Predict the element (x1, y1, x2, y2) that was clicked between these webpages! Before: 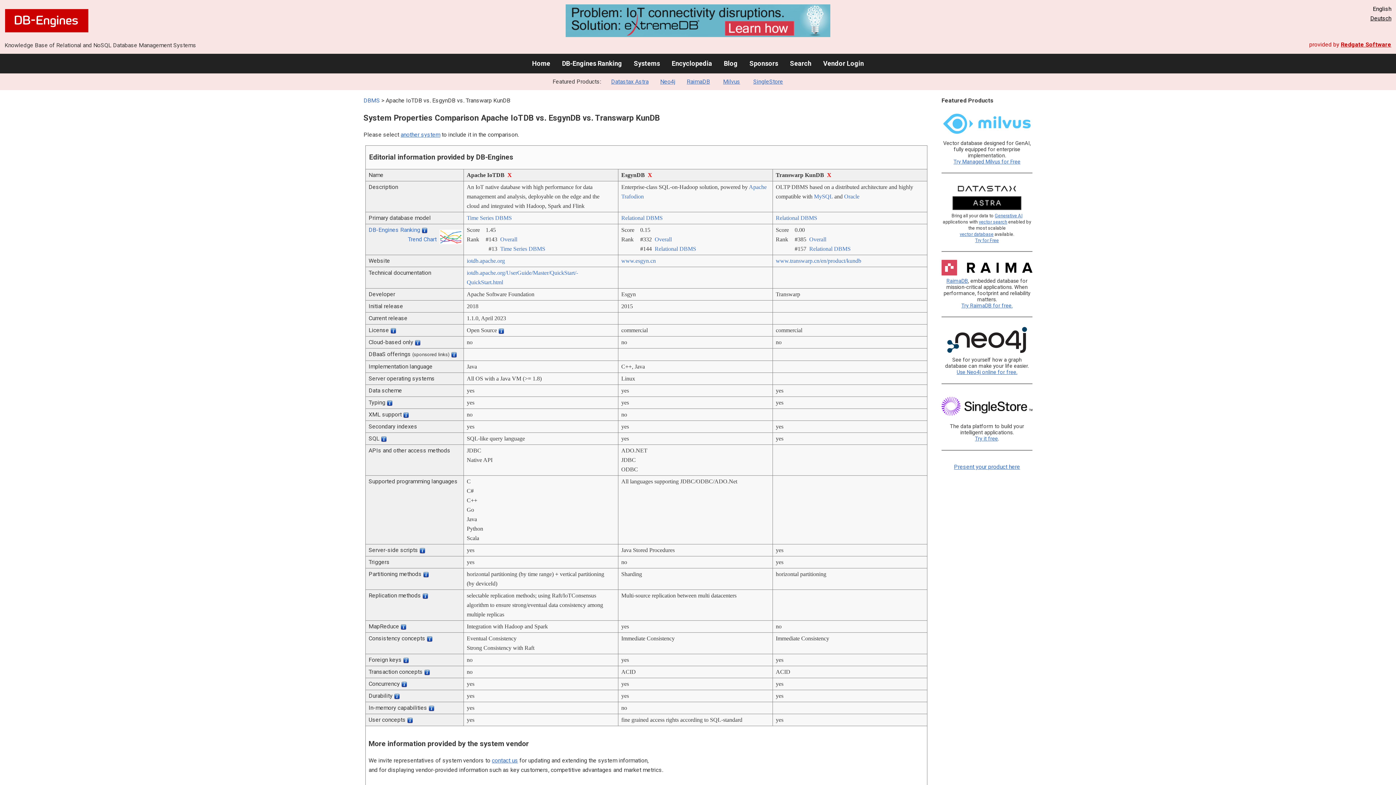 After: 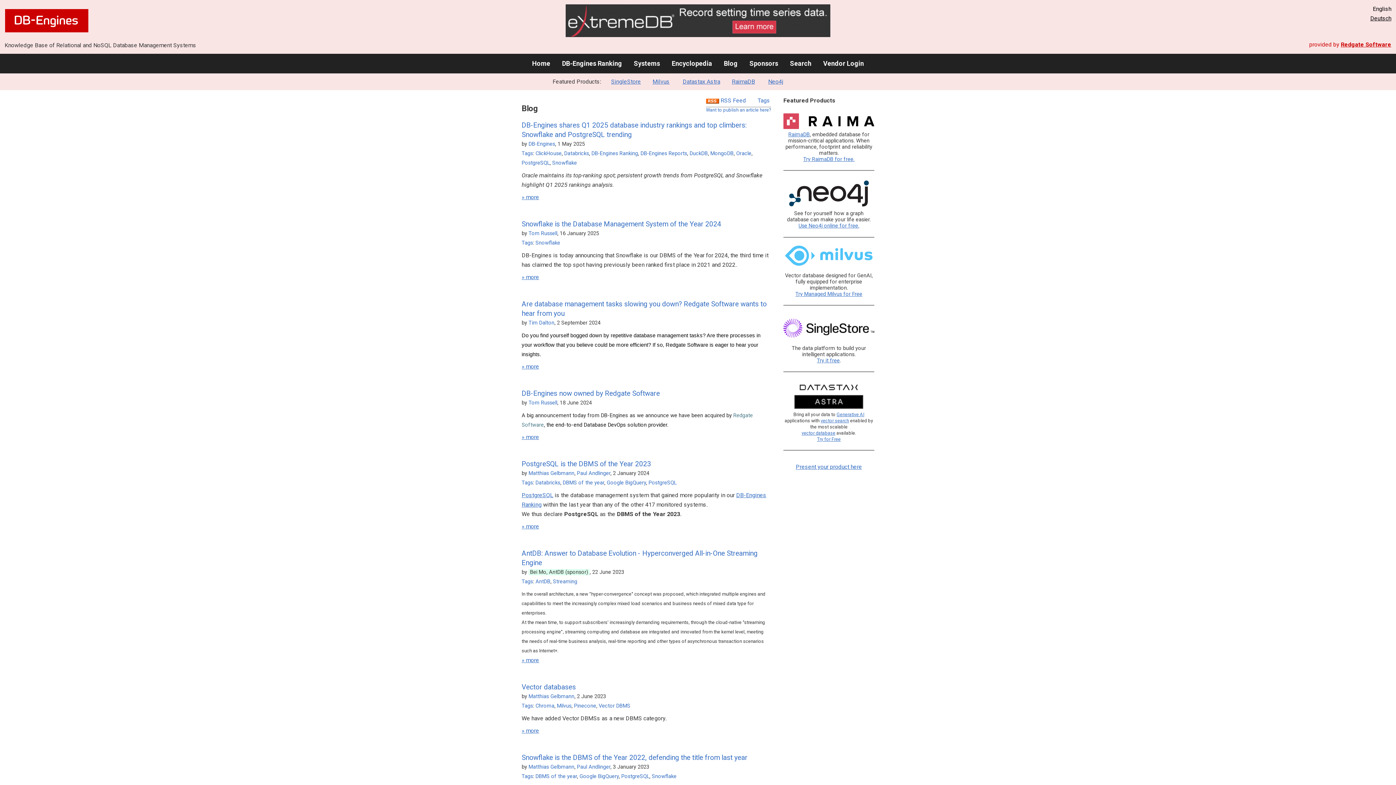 Action: label: Blog bbox: (724, 59, 737, 67)